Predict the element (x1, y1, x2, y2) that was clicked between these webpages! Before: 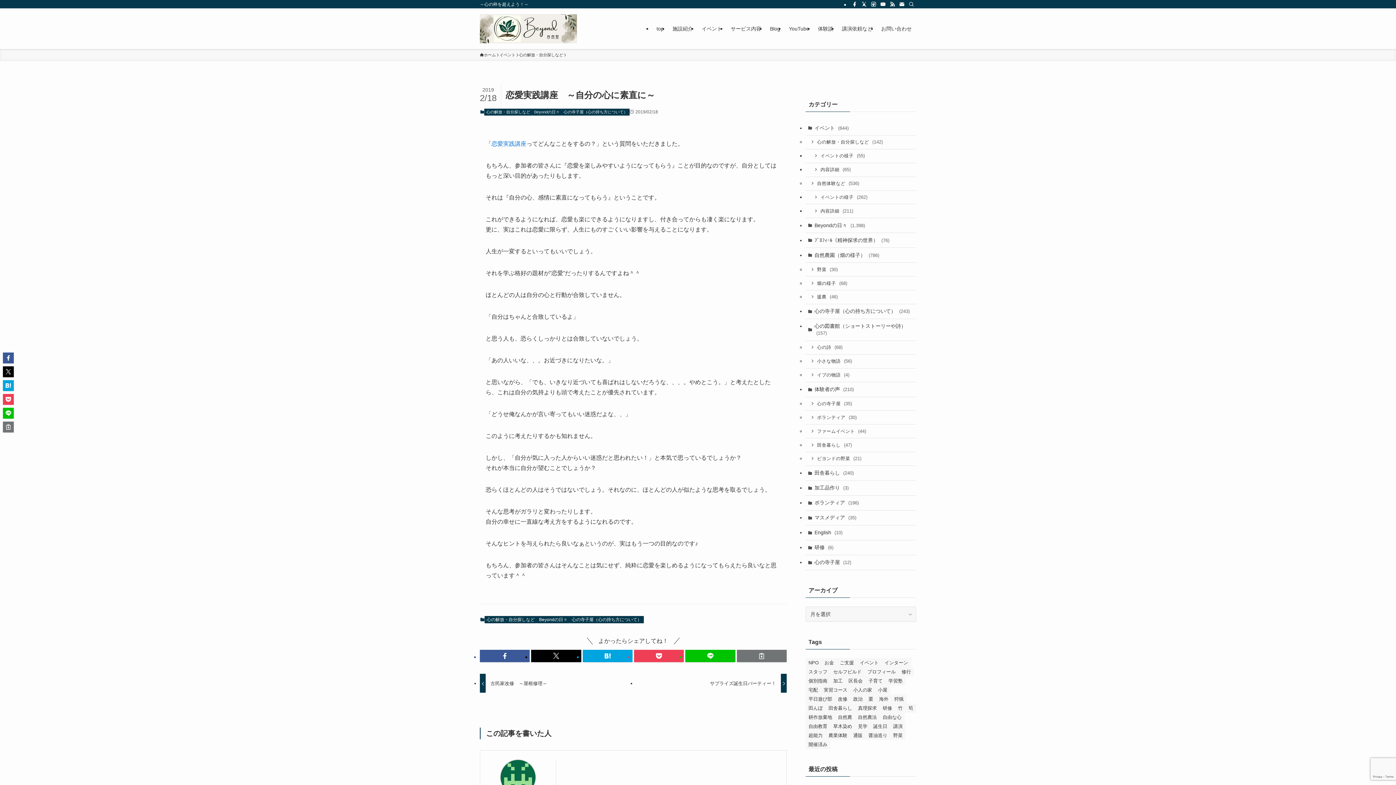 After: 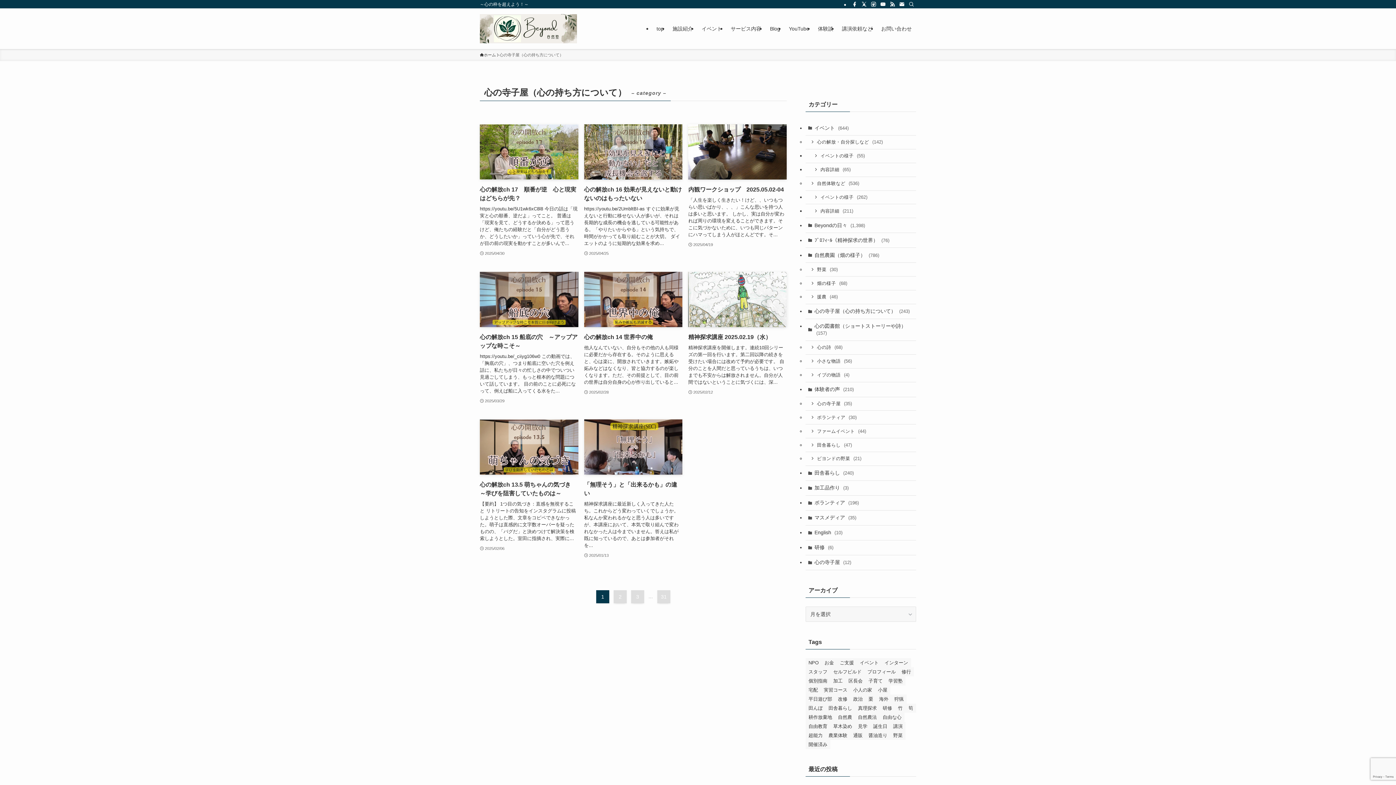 Action: label: 心の寺子屋（心の持ち方について） bbox: (561, 108, 629, 115)